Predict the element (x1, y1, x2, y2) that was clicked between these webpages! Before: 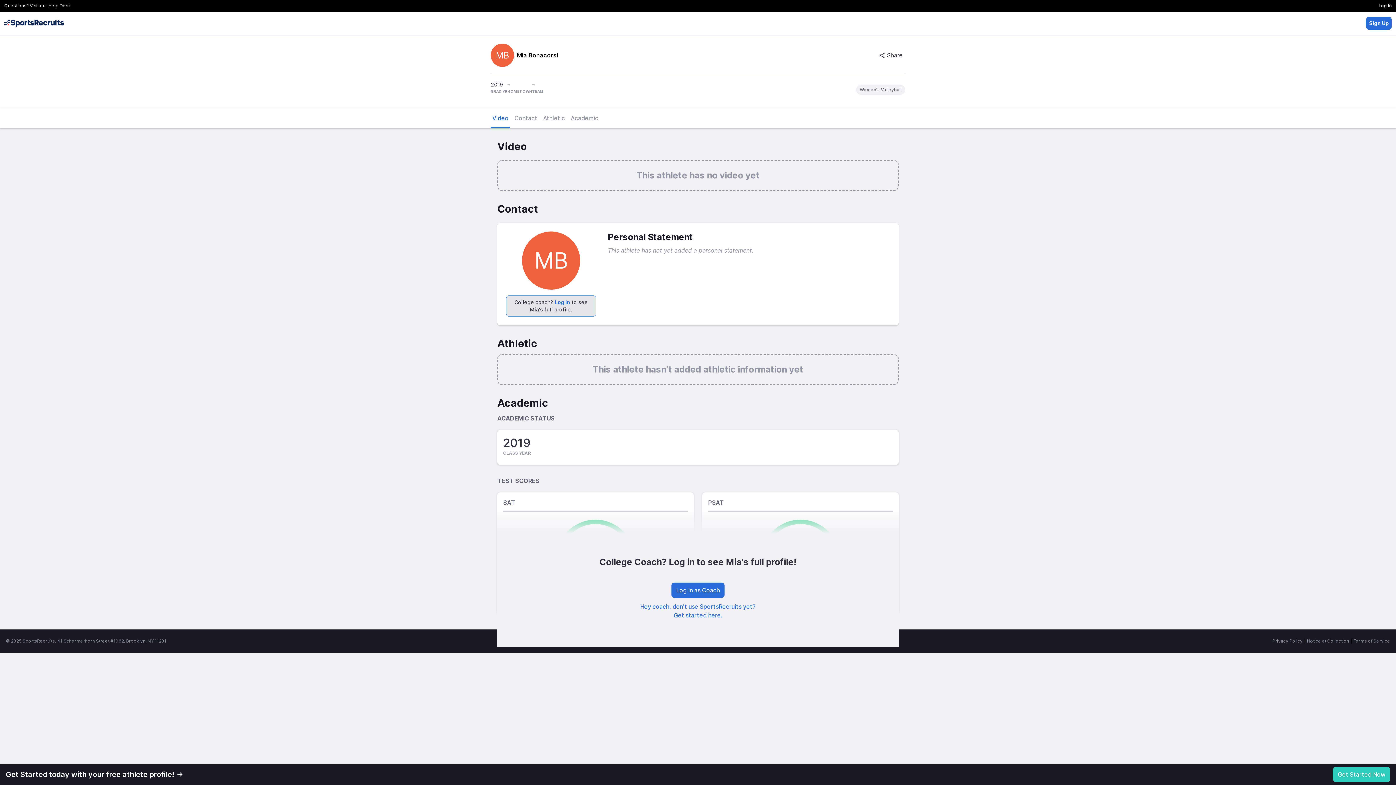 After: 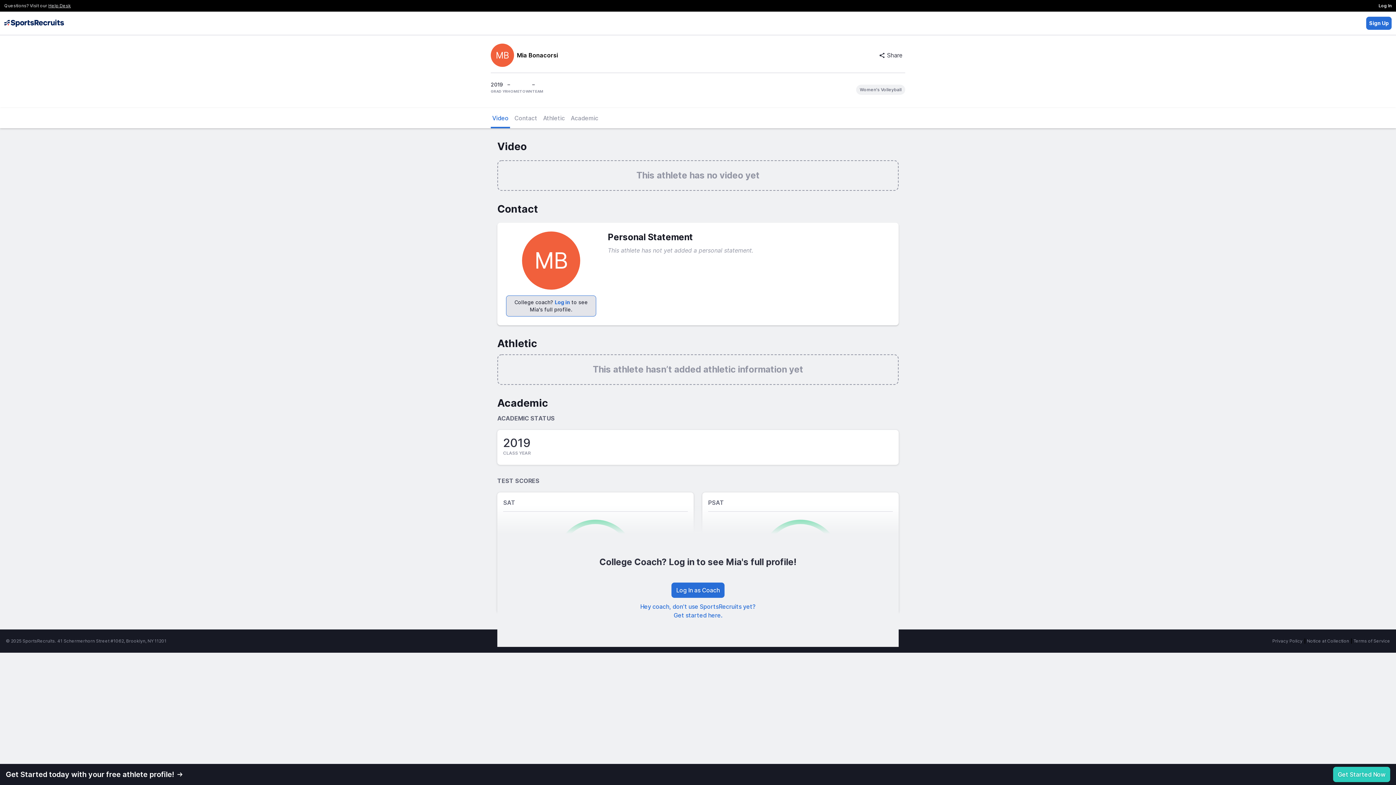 Action: bbox: (490, 108, 510, 128) label: Video